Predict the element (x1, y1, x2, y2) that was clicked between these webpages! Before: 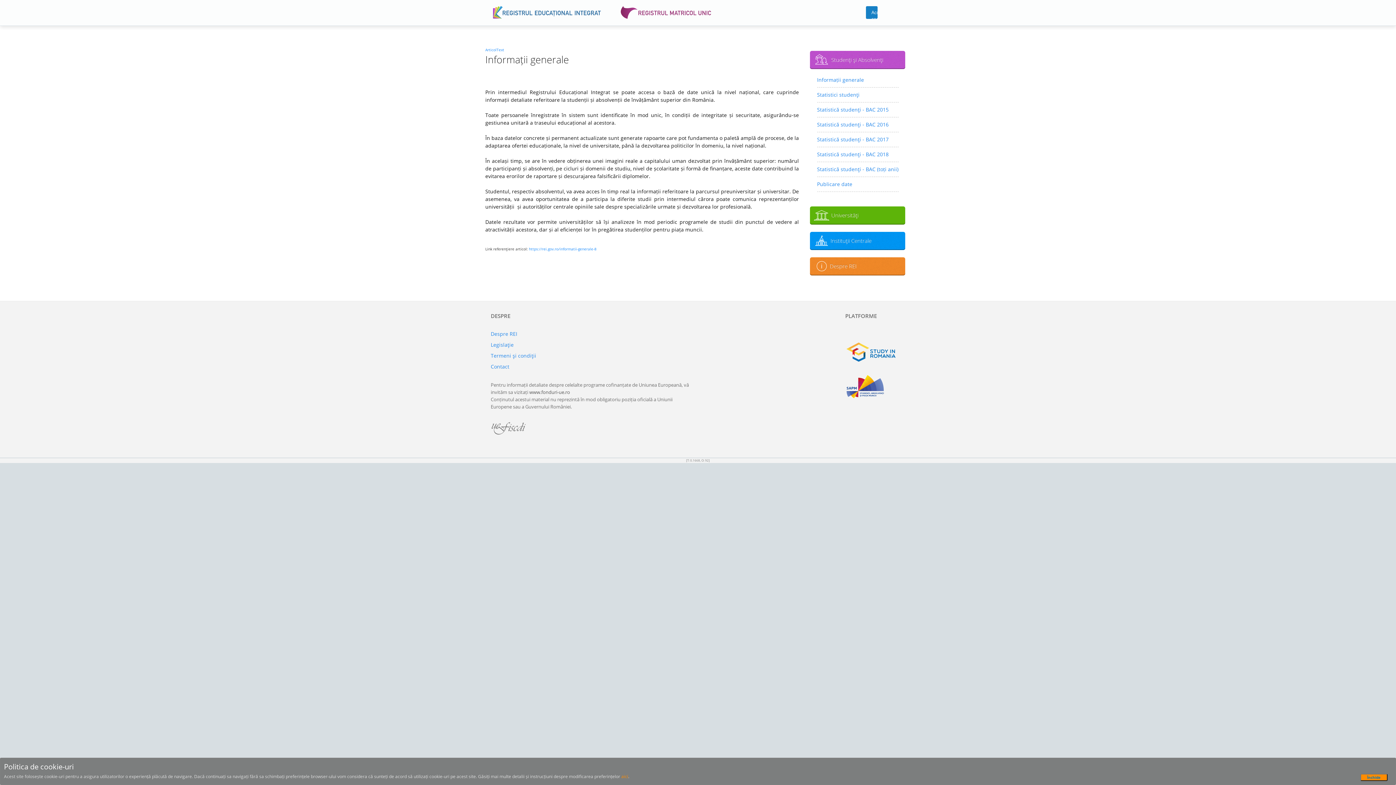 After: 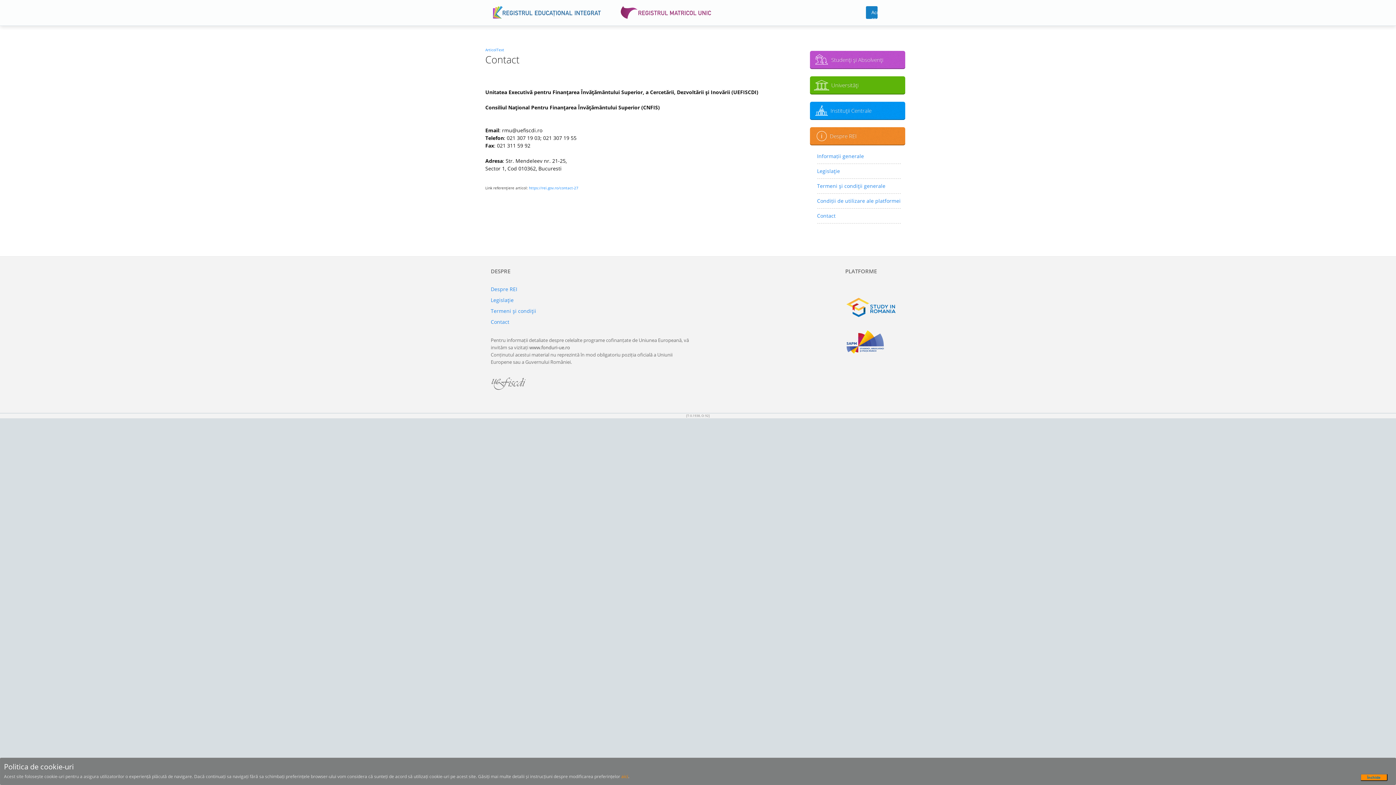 Action: bbox: (490, 363, 509, 370) label: Contact